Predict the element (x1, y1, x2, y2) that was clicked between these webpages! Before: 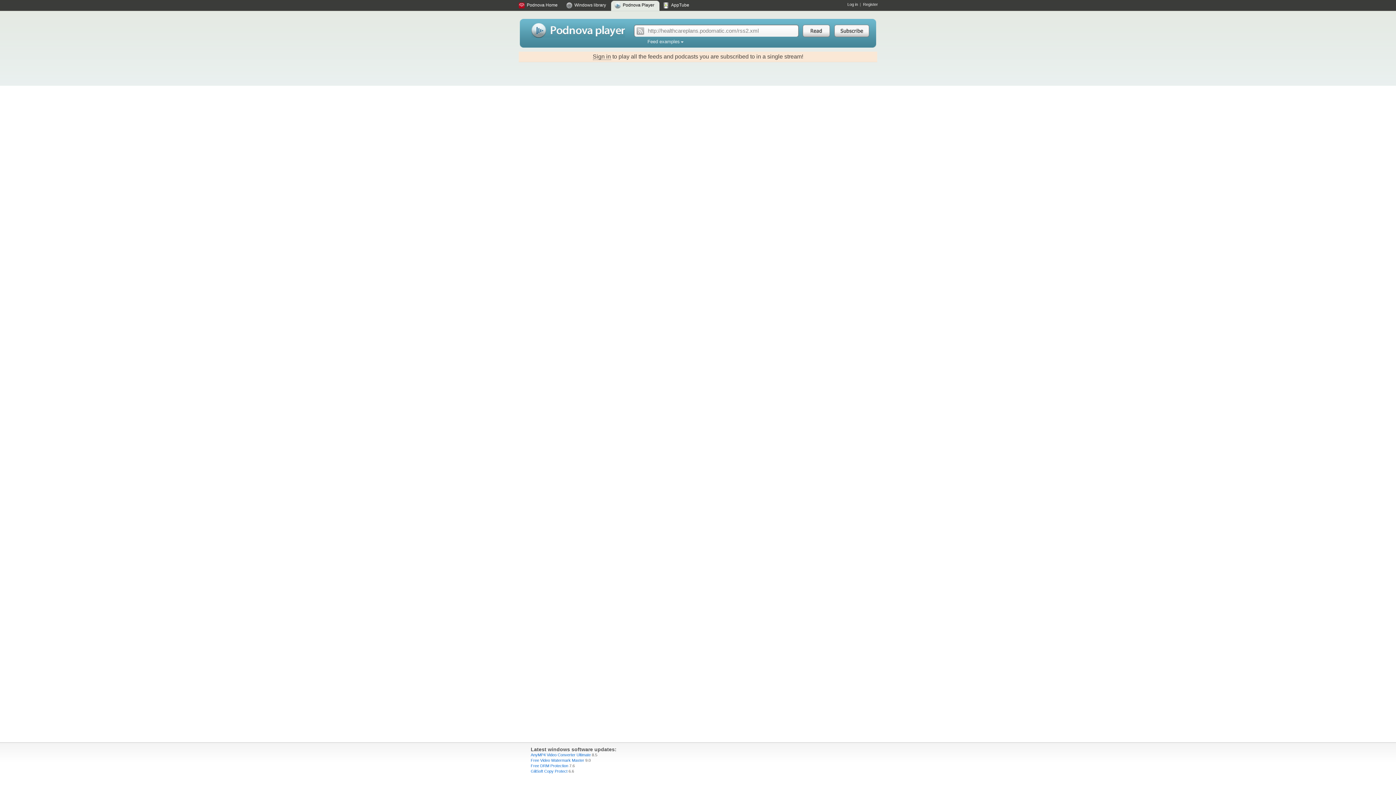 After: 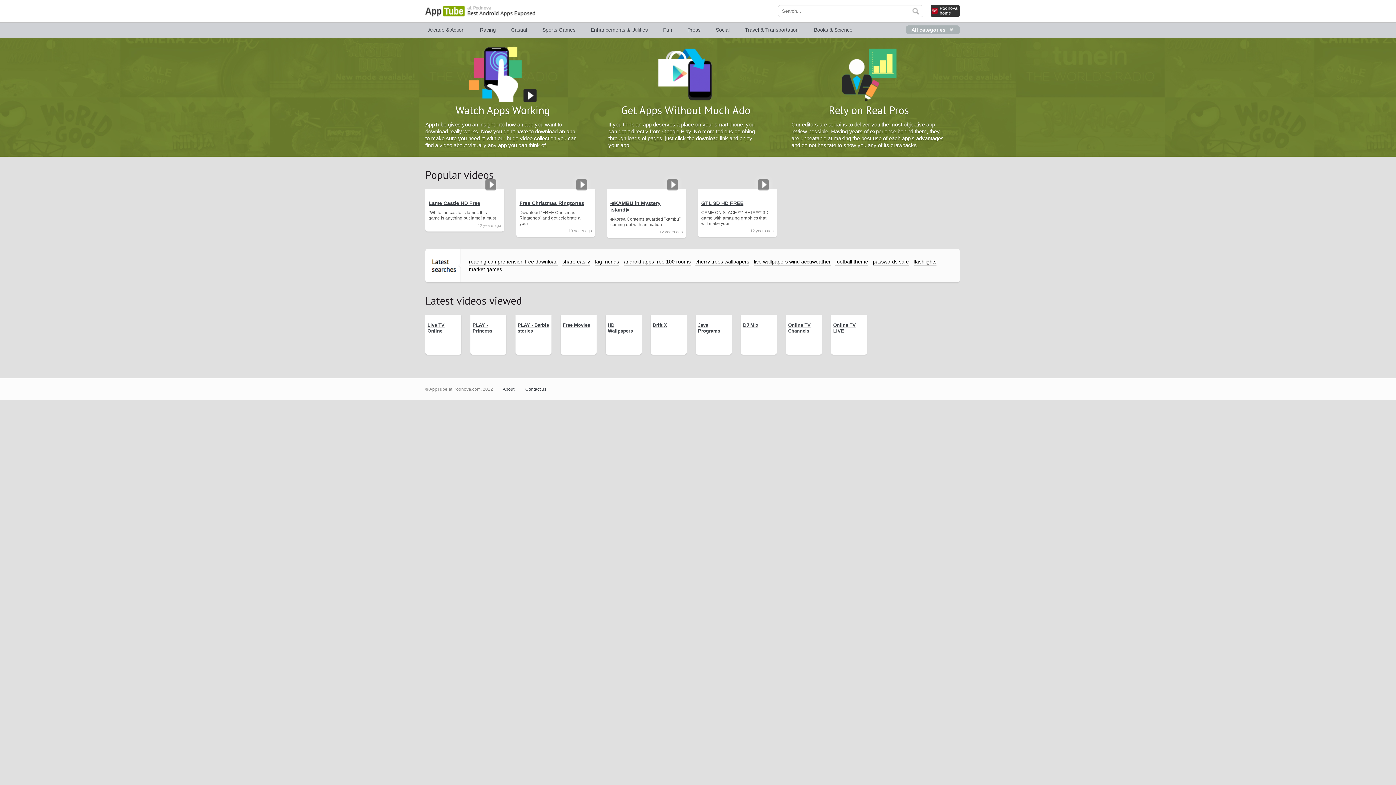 Action: bbox: (663, 0, 694, 10) label: AppTube